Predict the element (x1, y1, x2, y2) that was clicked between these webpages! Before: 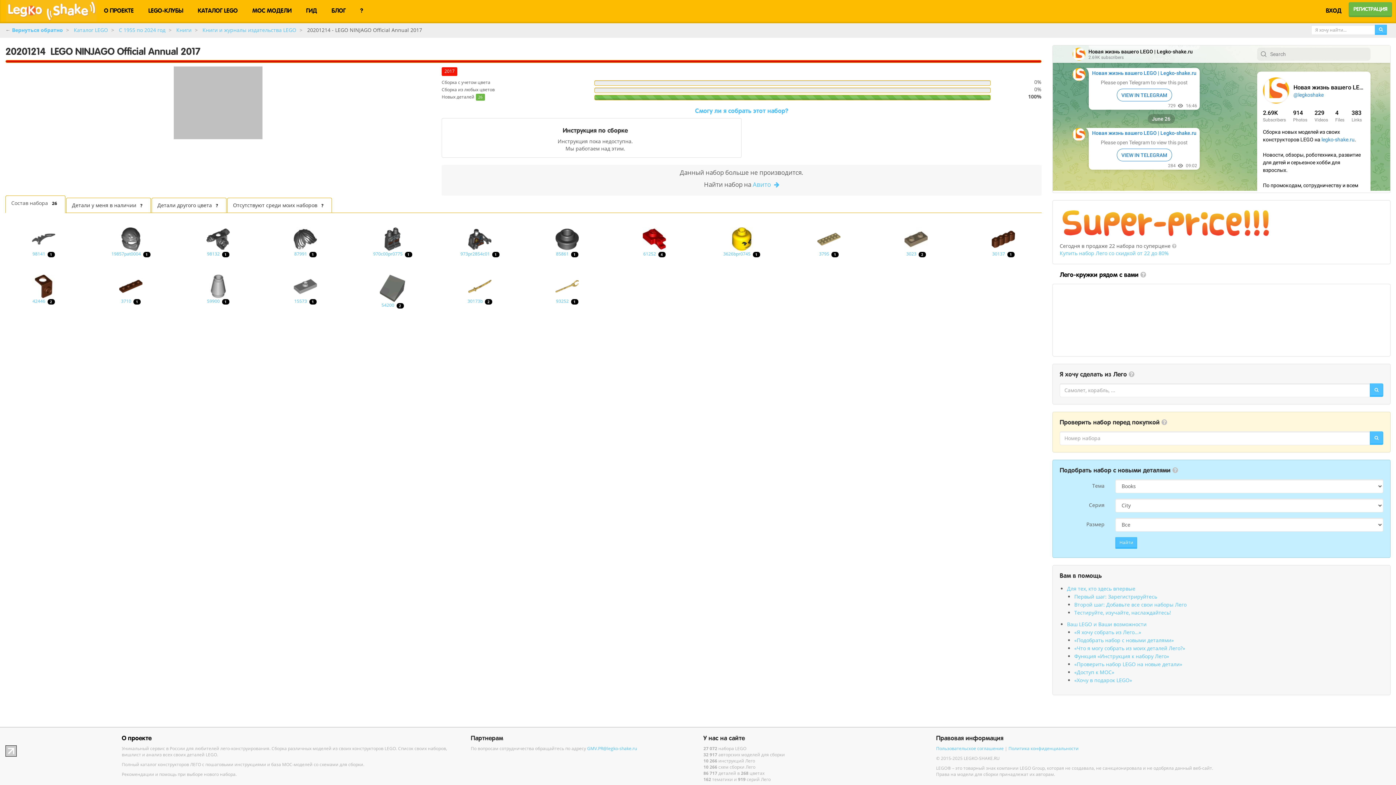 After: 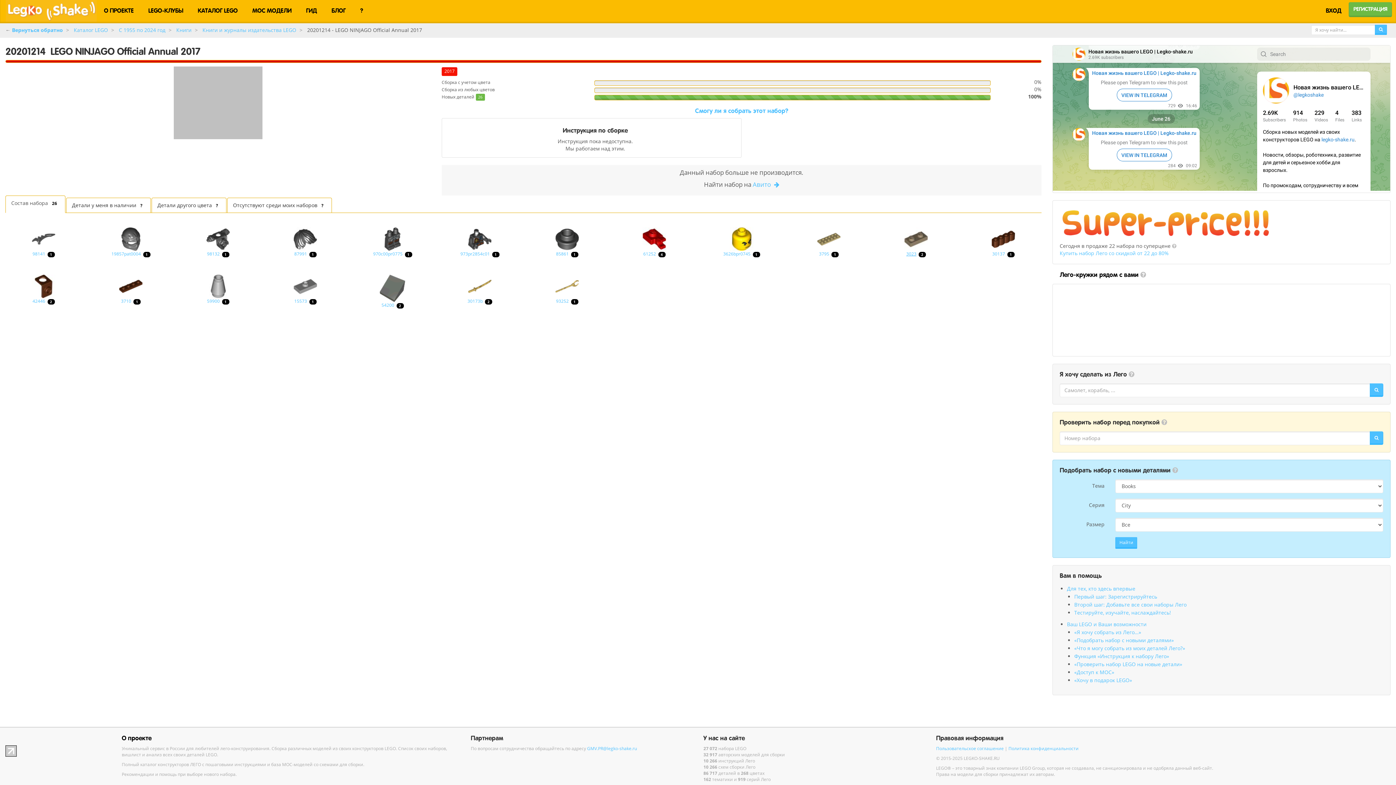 Action: label: 3023 bbox: (906, 251, 916, 256)